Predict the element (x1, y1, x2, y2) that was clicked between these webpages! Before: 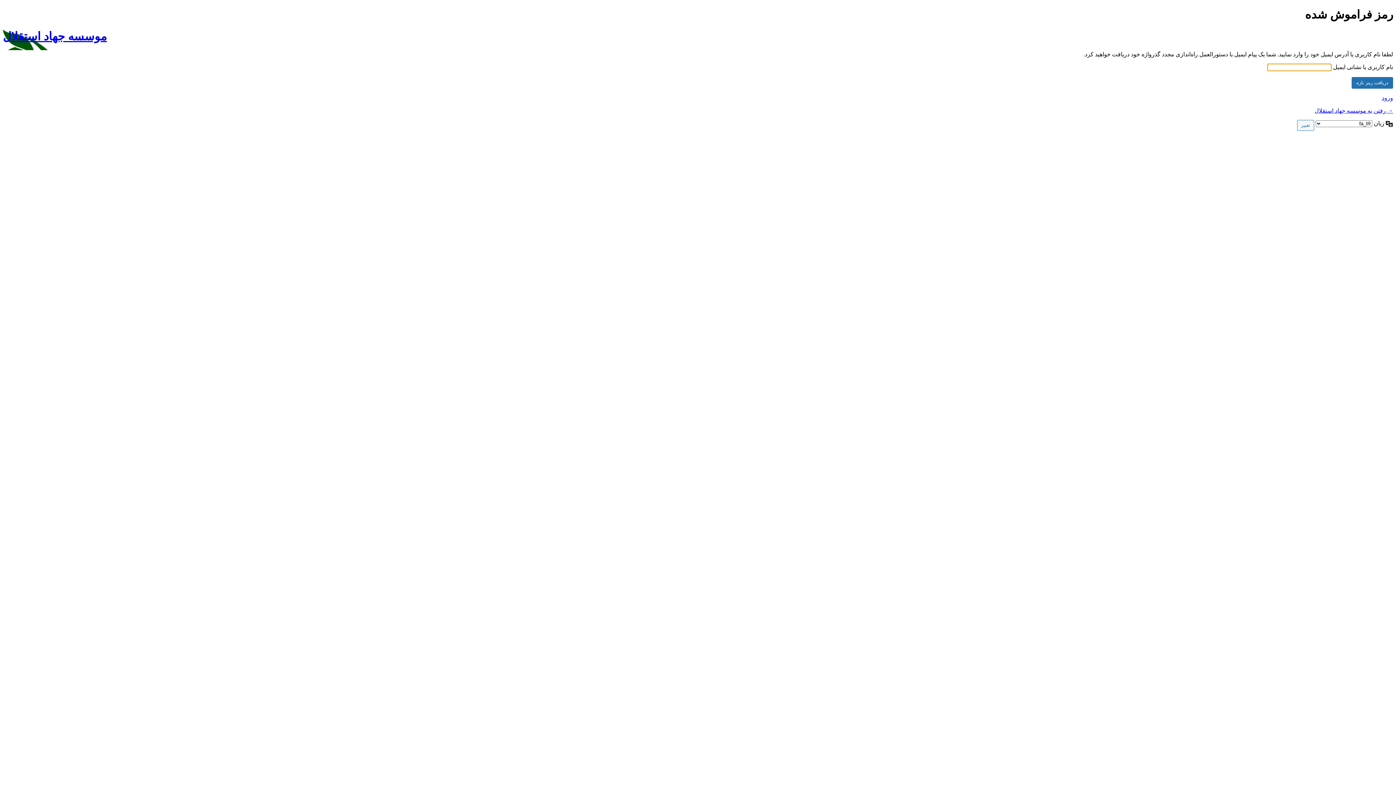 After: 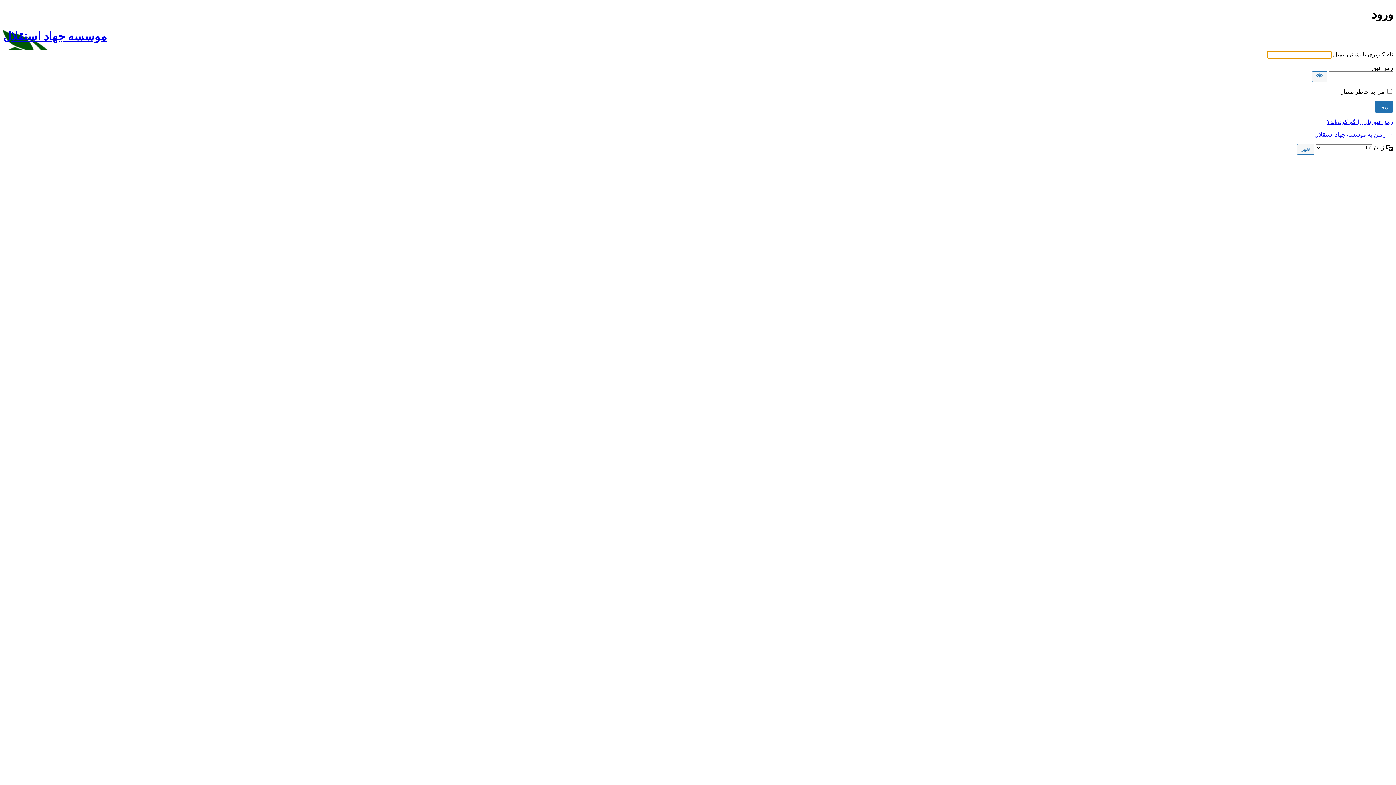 Action: label: ورود bbox: (1382, 95, 1393, 101)